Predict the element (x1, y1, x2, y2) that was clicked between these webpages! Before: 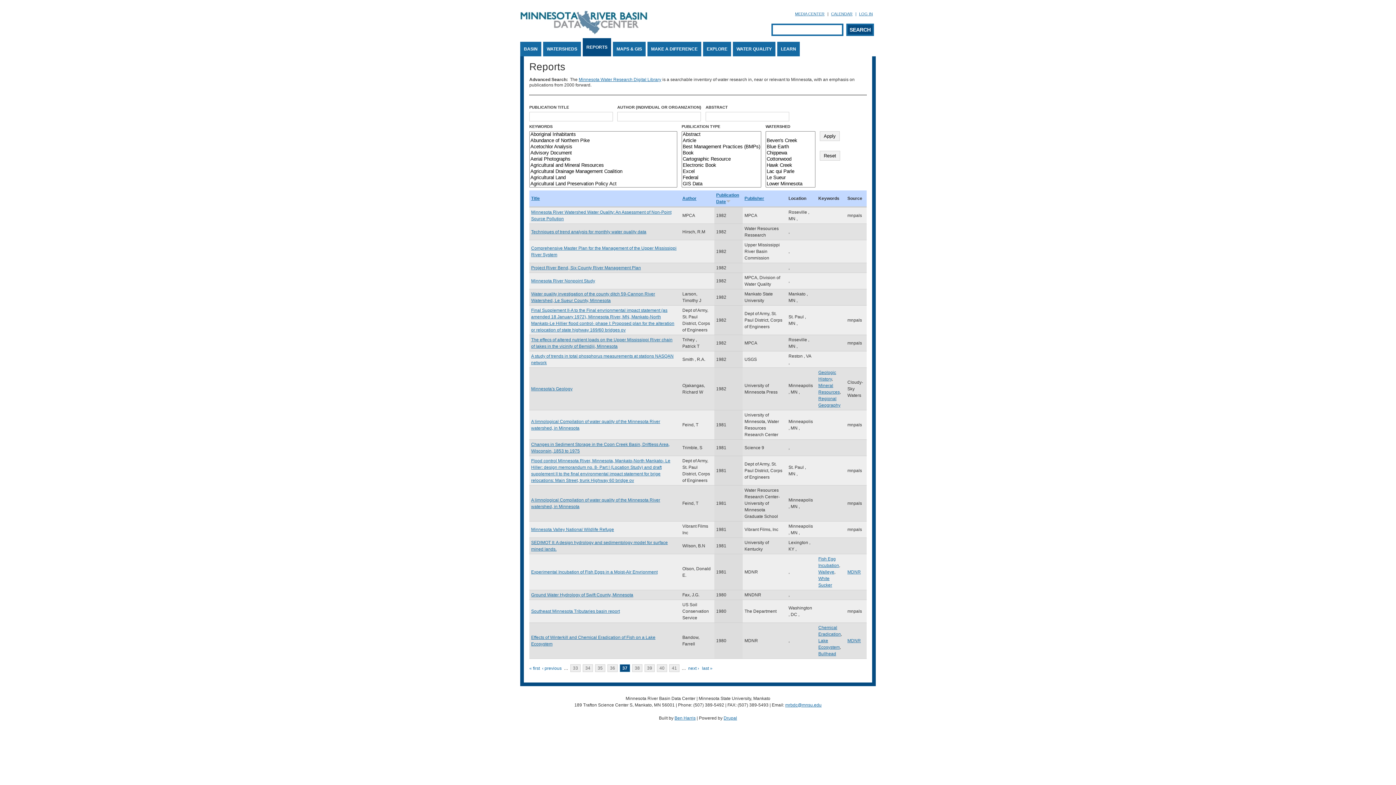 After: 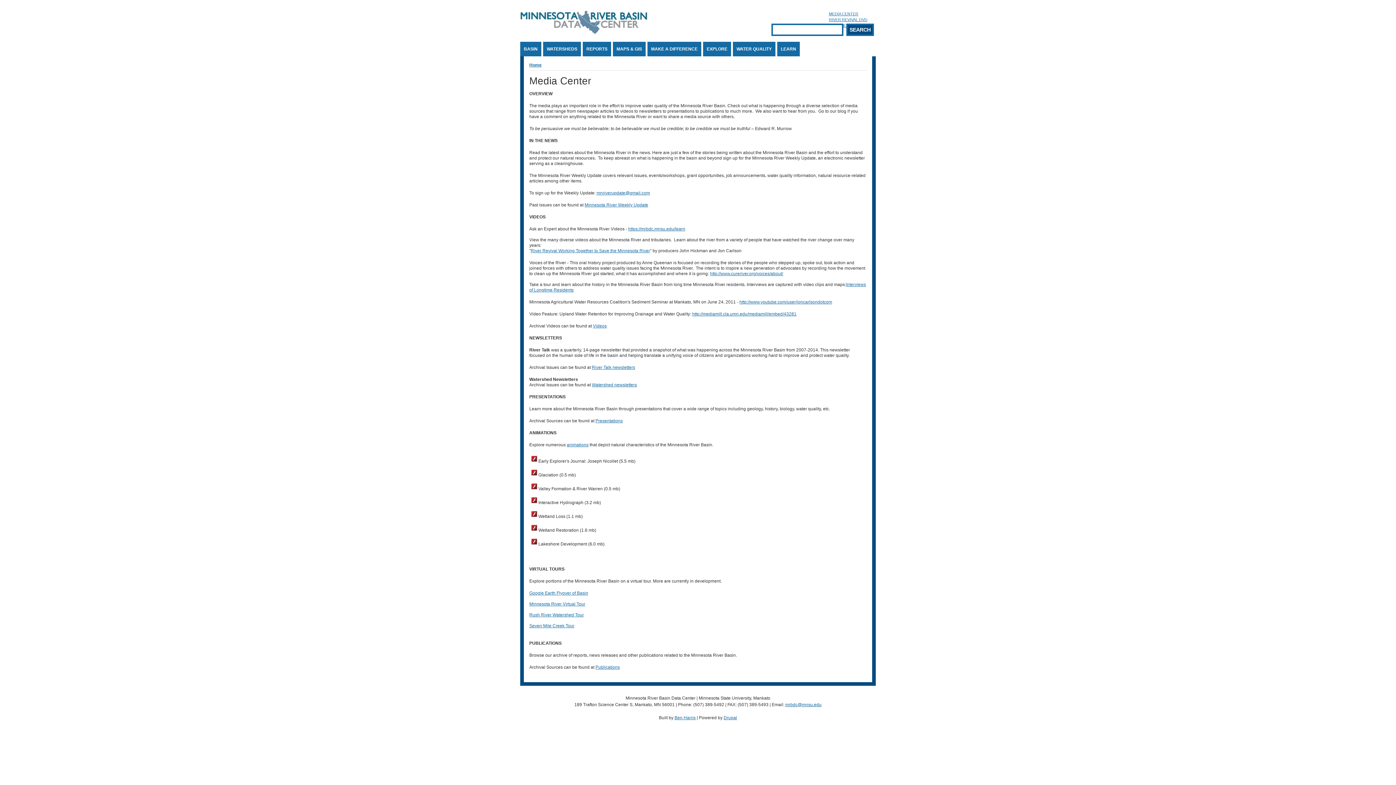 Action: label: MEDIA CENTER bbox: (795, 11, 827, 16)